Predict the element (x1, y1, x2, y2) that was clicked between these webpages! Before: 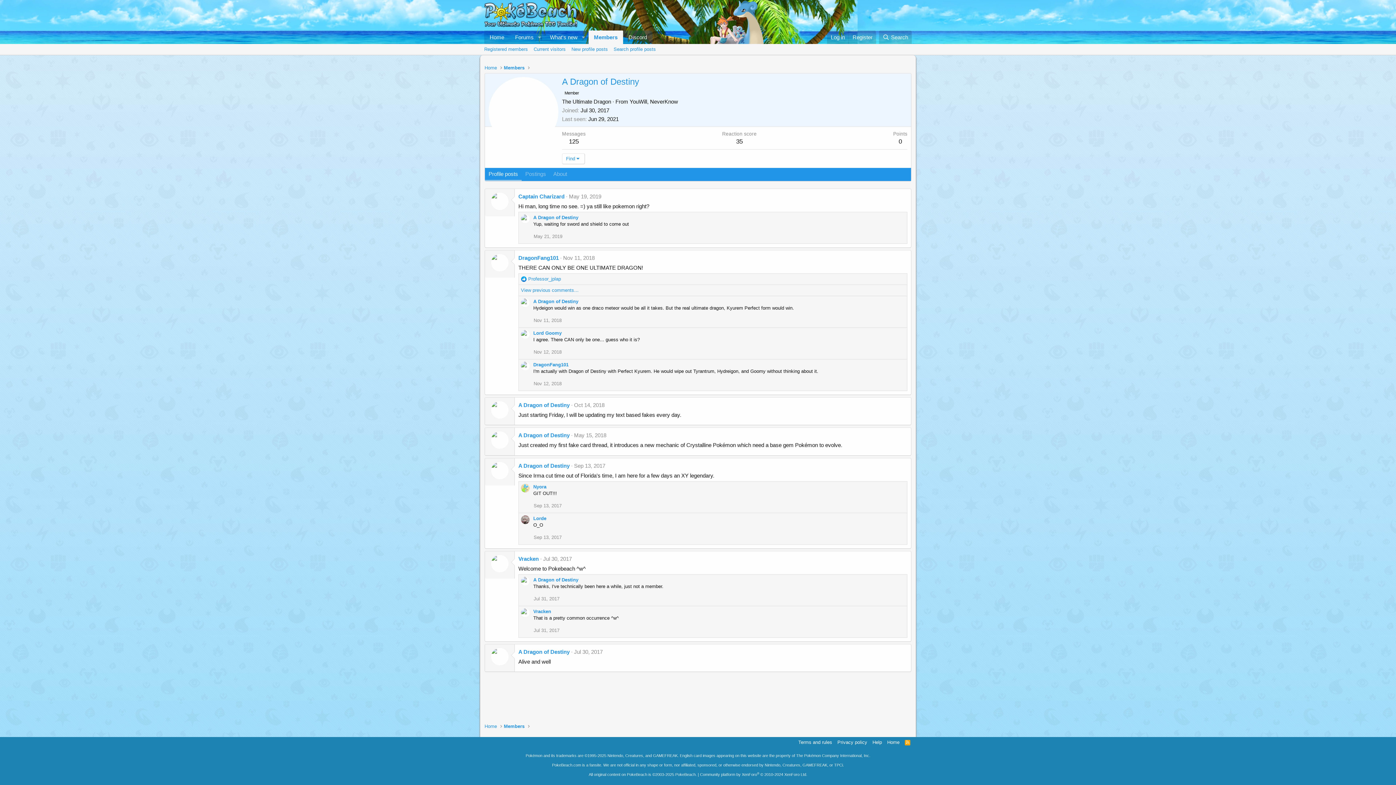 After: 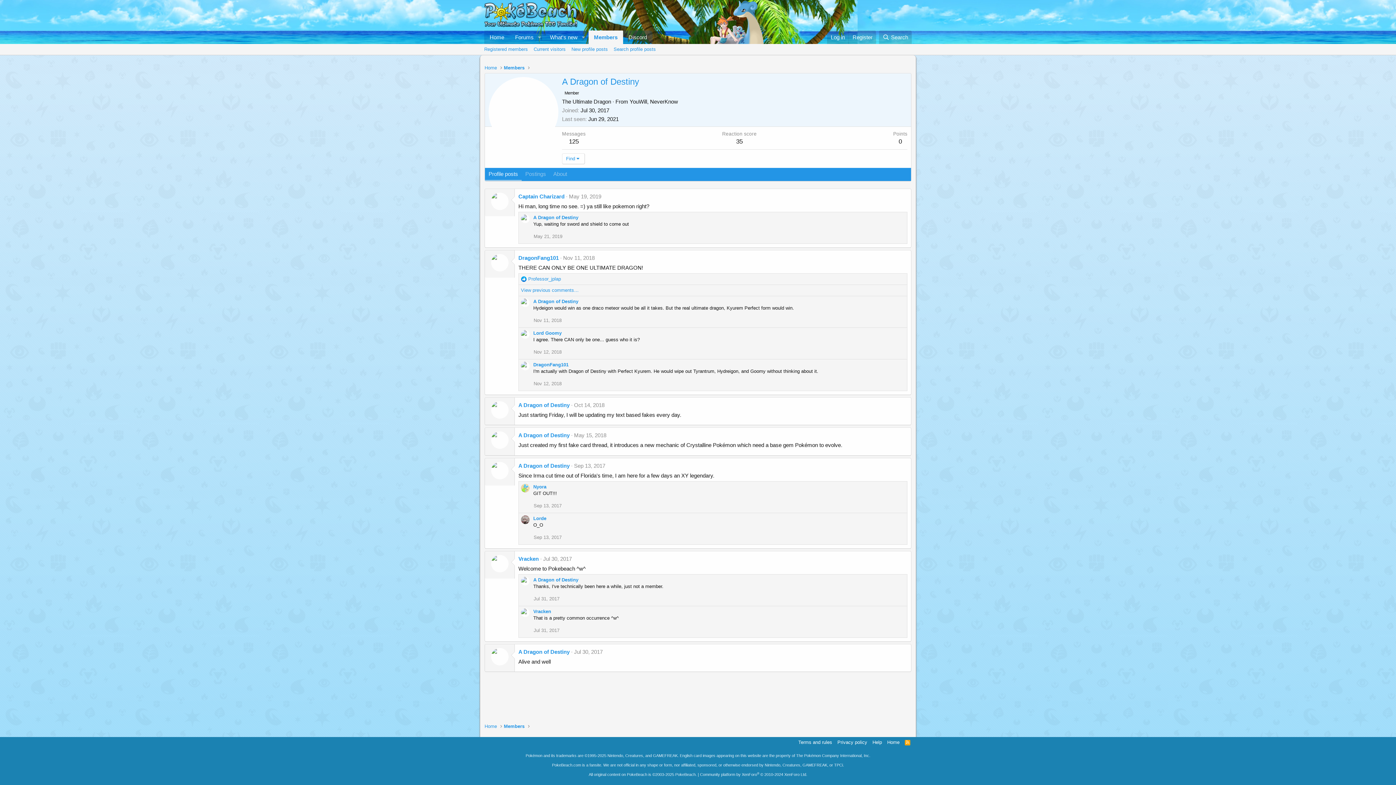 Action: label: May 19, 2019 bbox: (569, 193, 601, 199)